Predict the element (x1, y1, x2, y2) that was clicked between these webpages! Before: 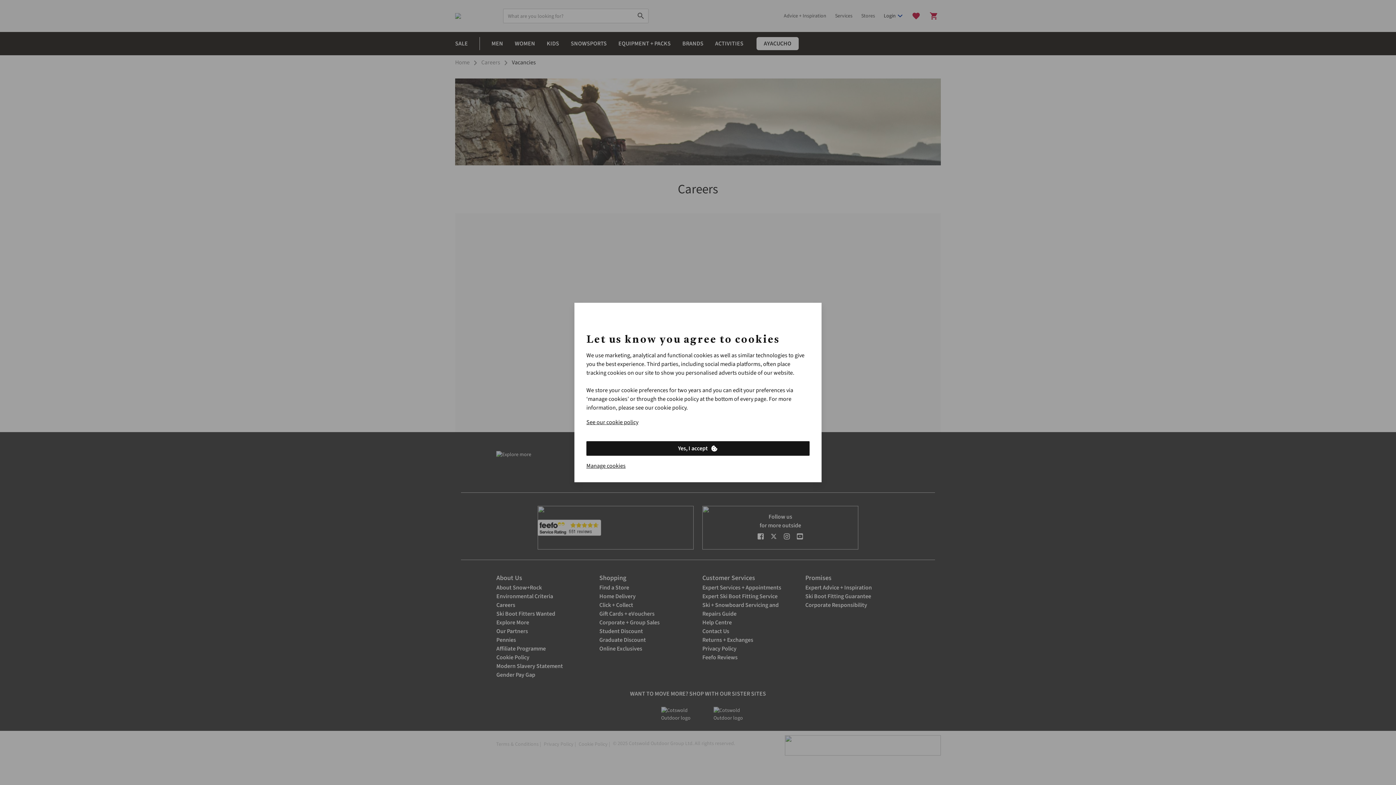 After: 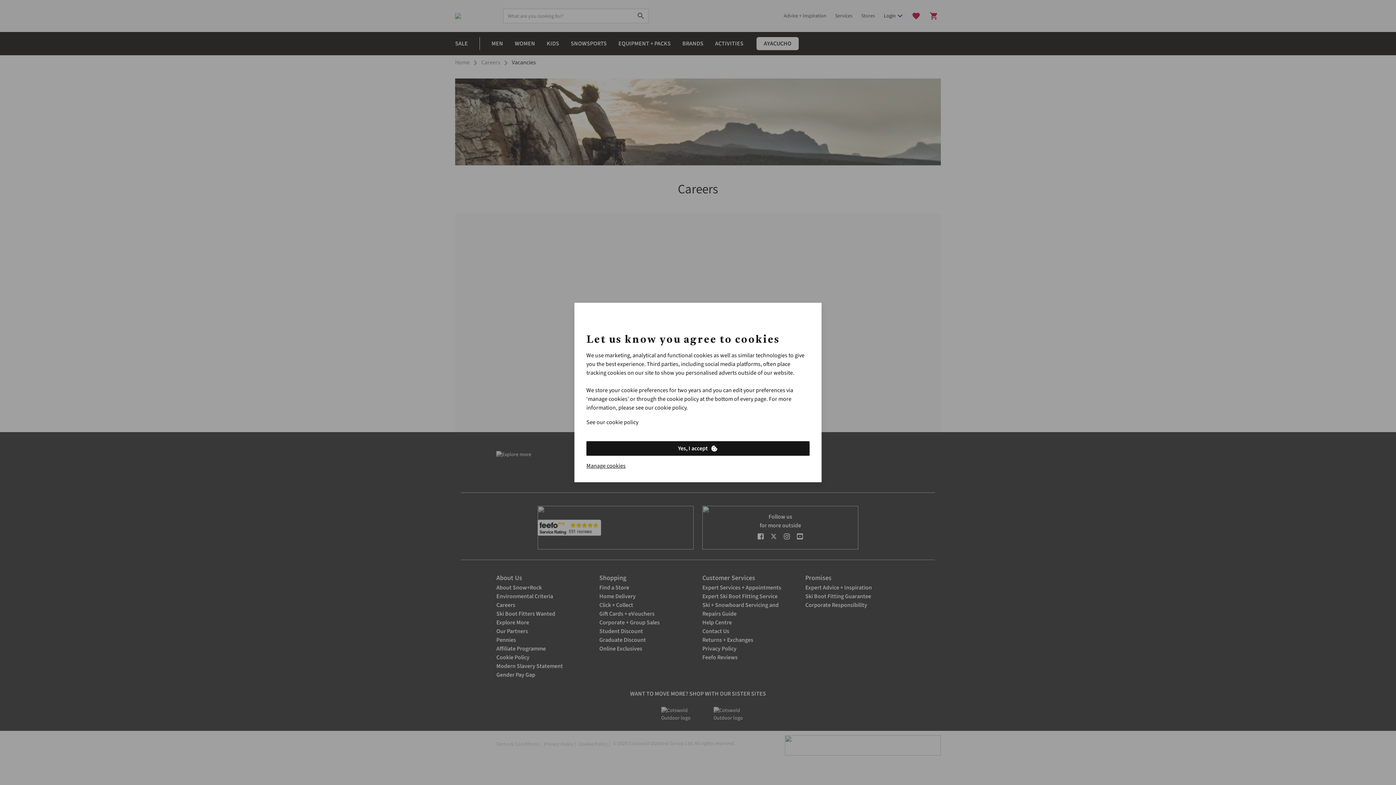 Action: bbox: (586, 418, 638, 426) label: See our cookie policy